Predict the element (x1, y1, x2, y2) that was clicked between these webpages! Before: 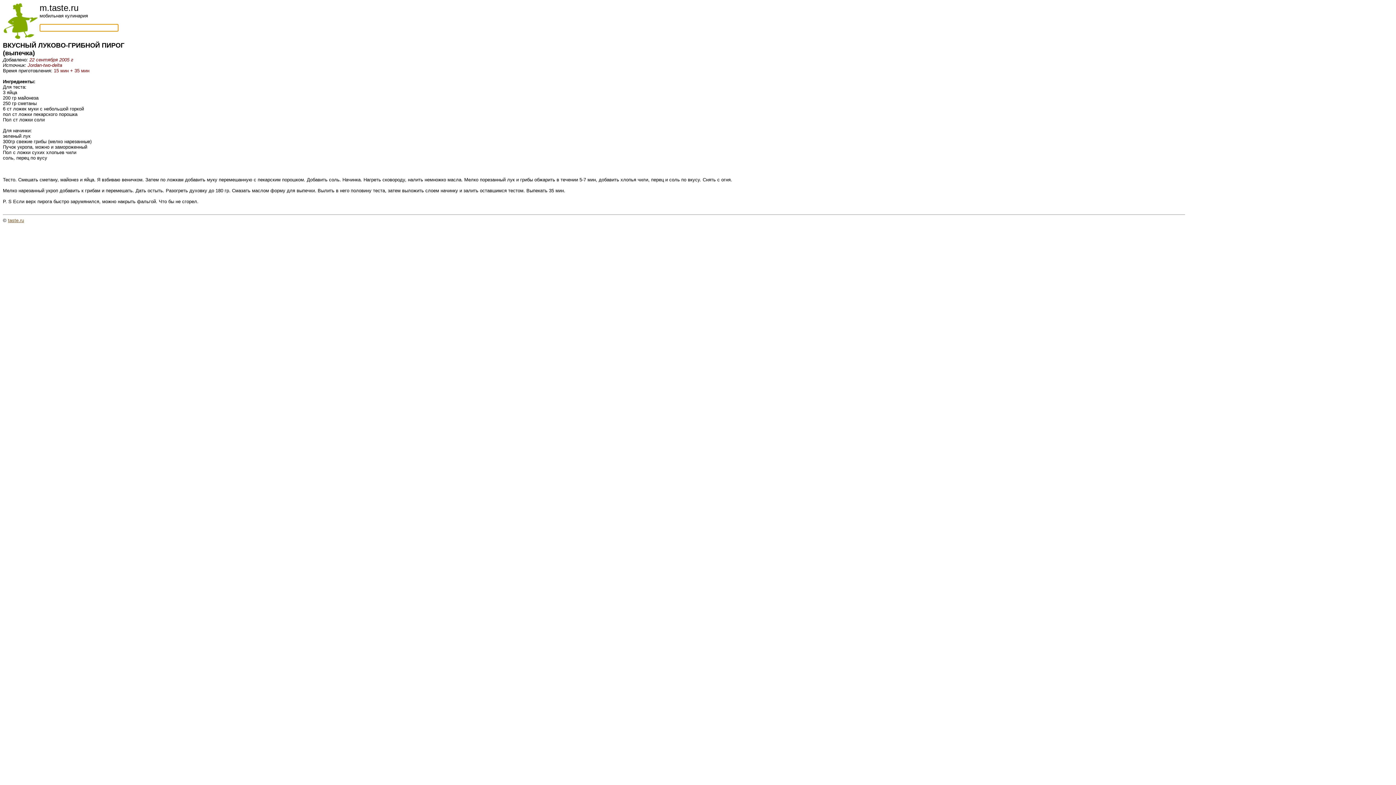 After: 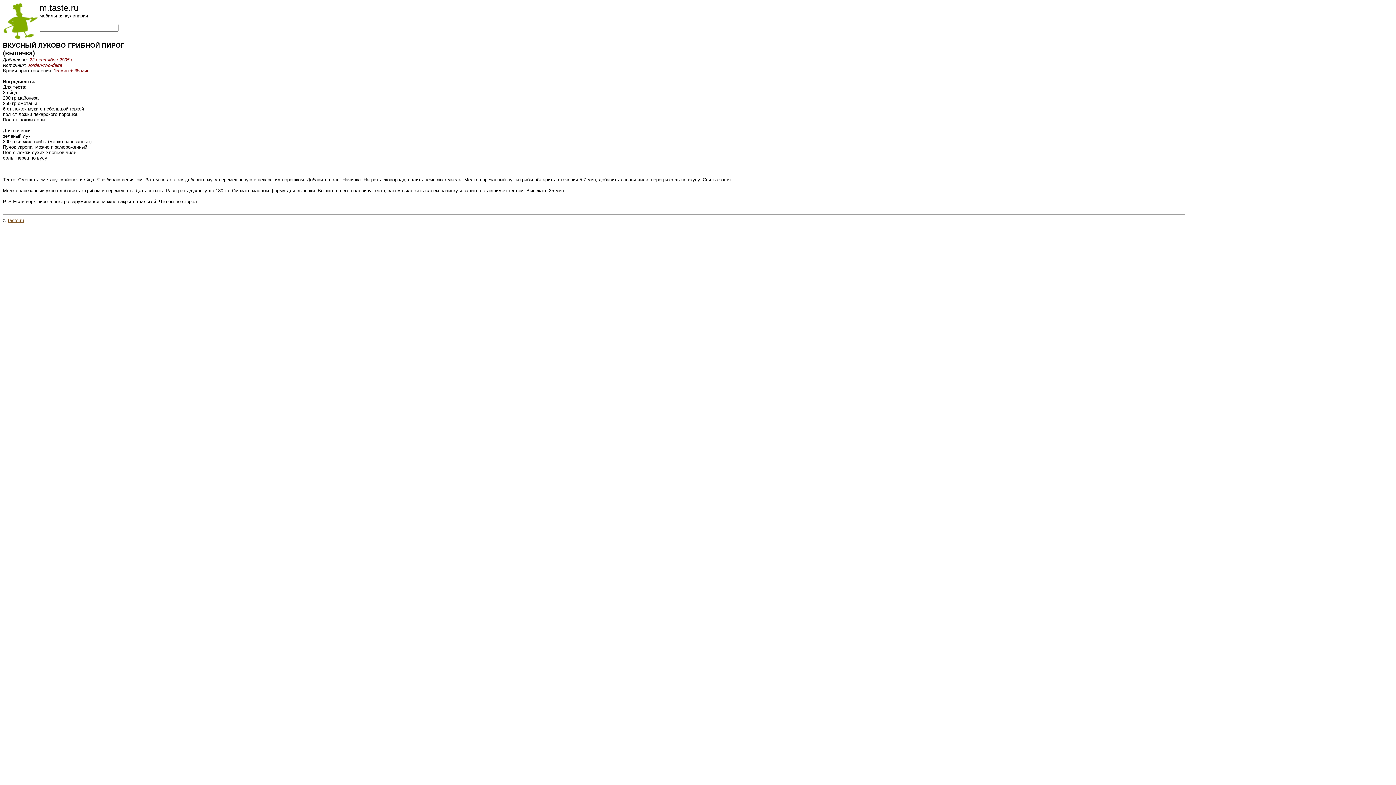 Action: bbox: (8, 217, 24, 223) label: taste.ru